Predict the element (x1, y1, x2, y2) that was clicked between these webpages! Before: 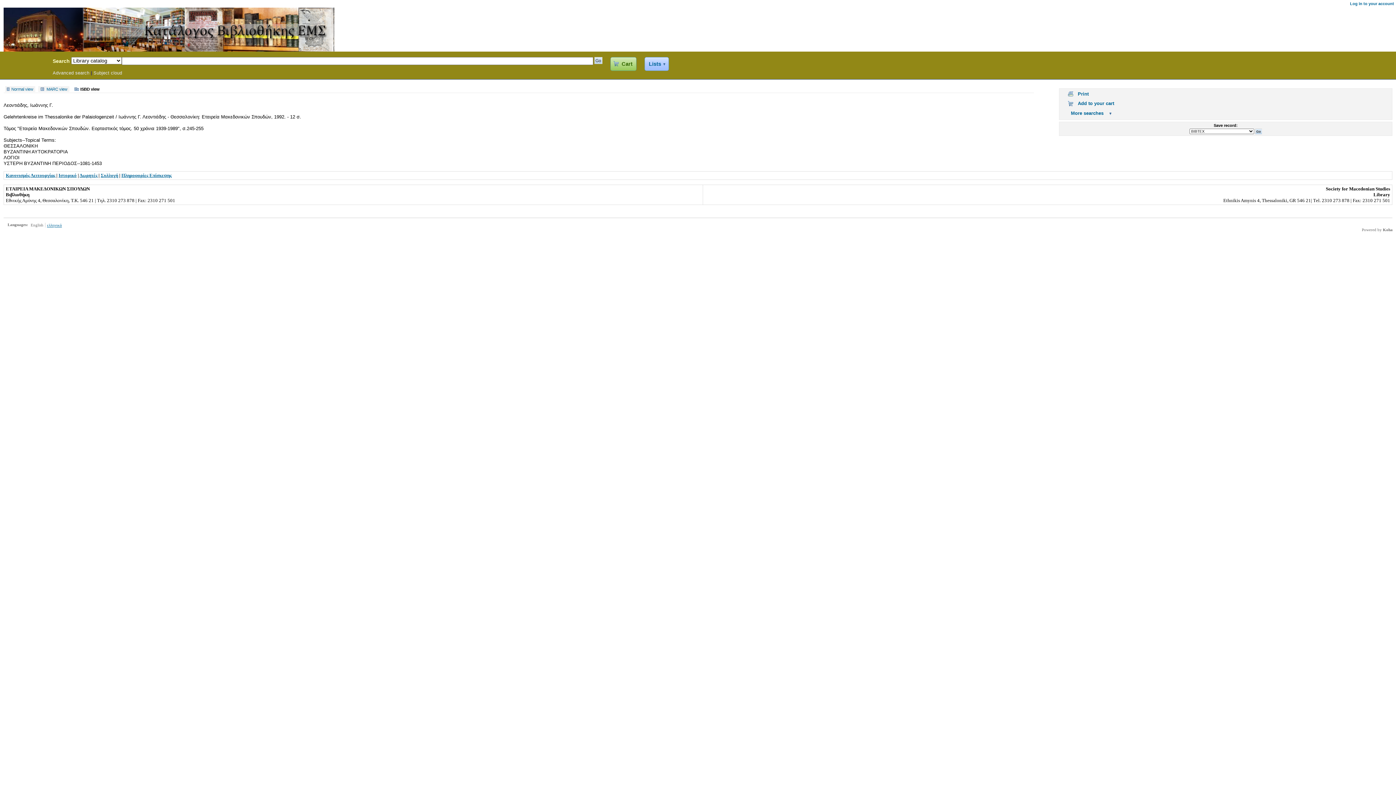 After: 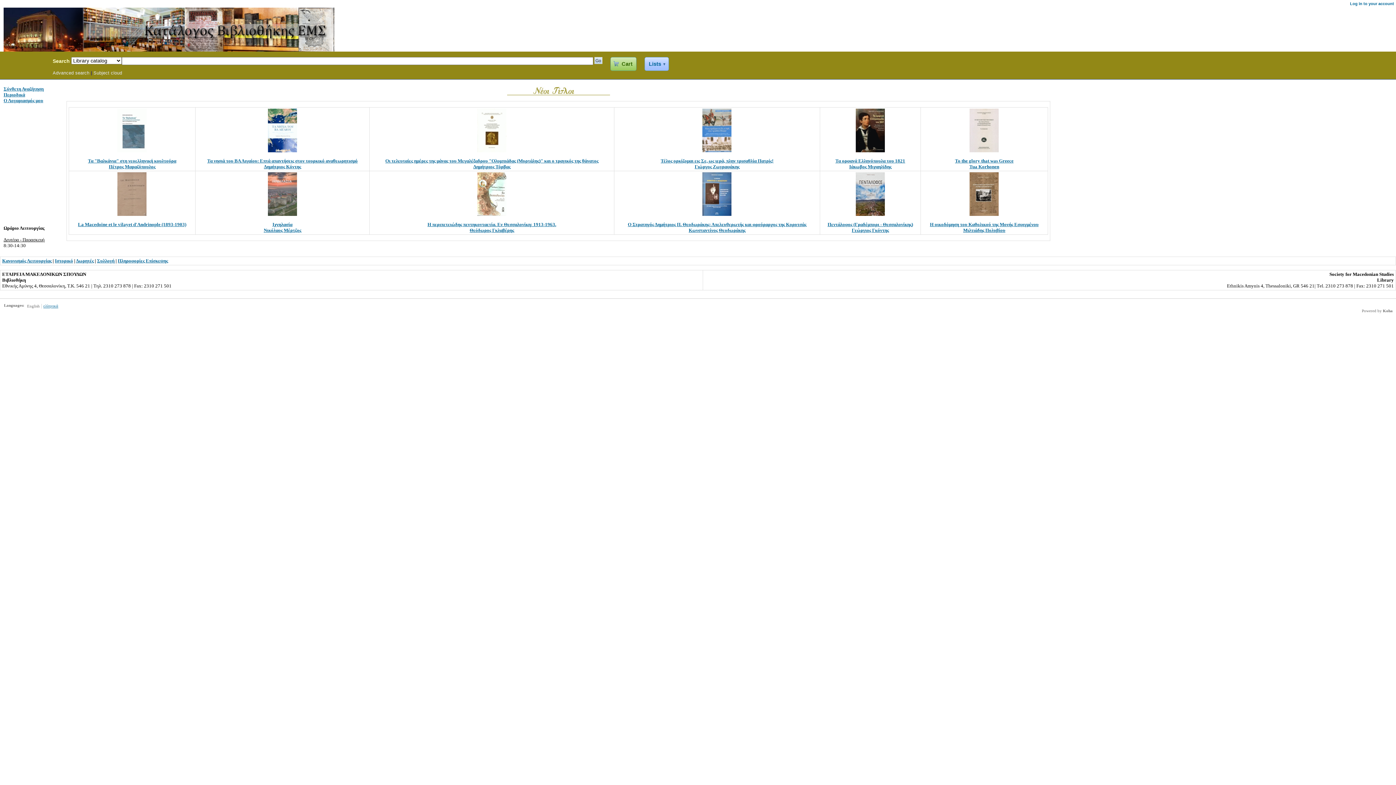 Action: label: Koha Online Catalog bbox: (2, 55, 46, 69)